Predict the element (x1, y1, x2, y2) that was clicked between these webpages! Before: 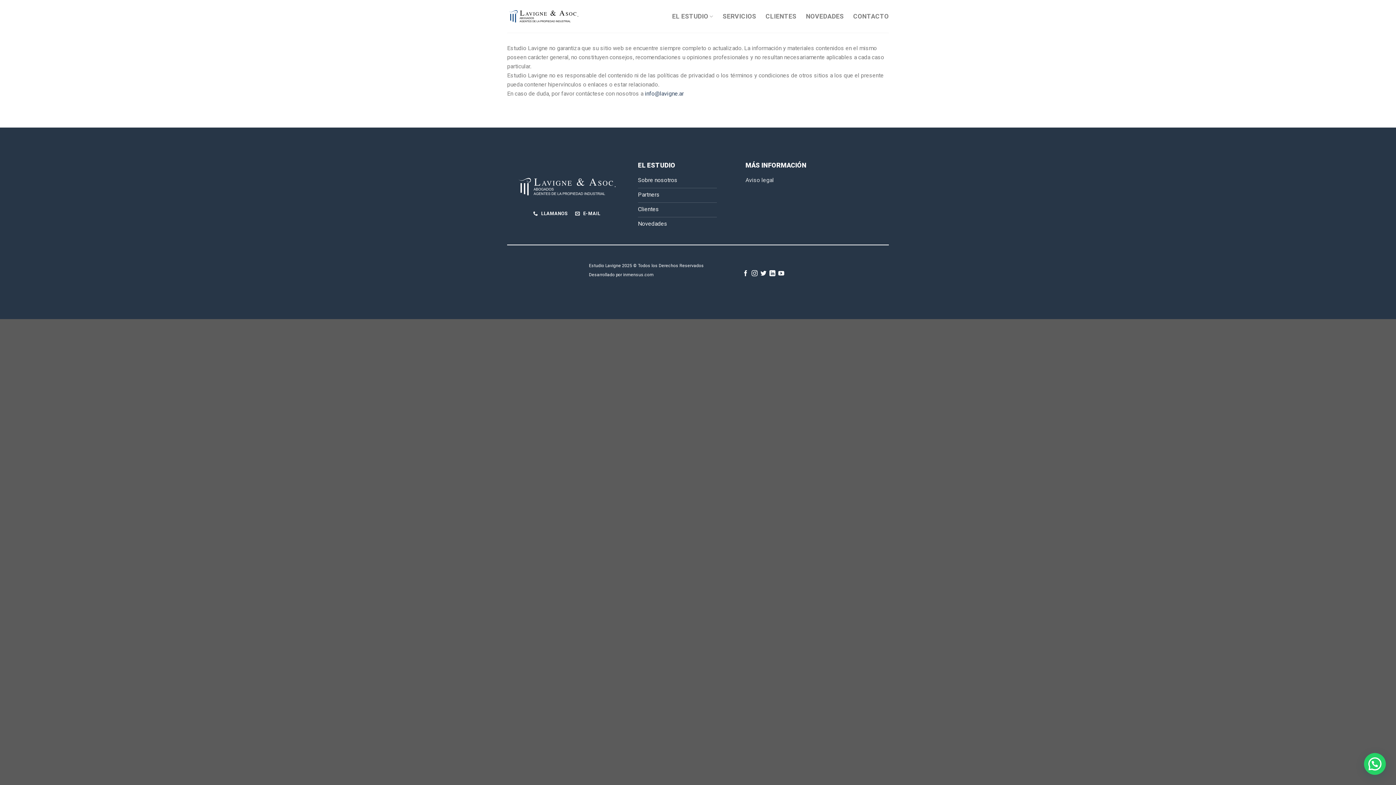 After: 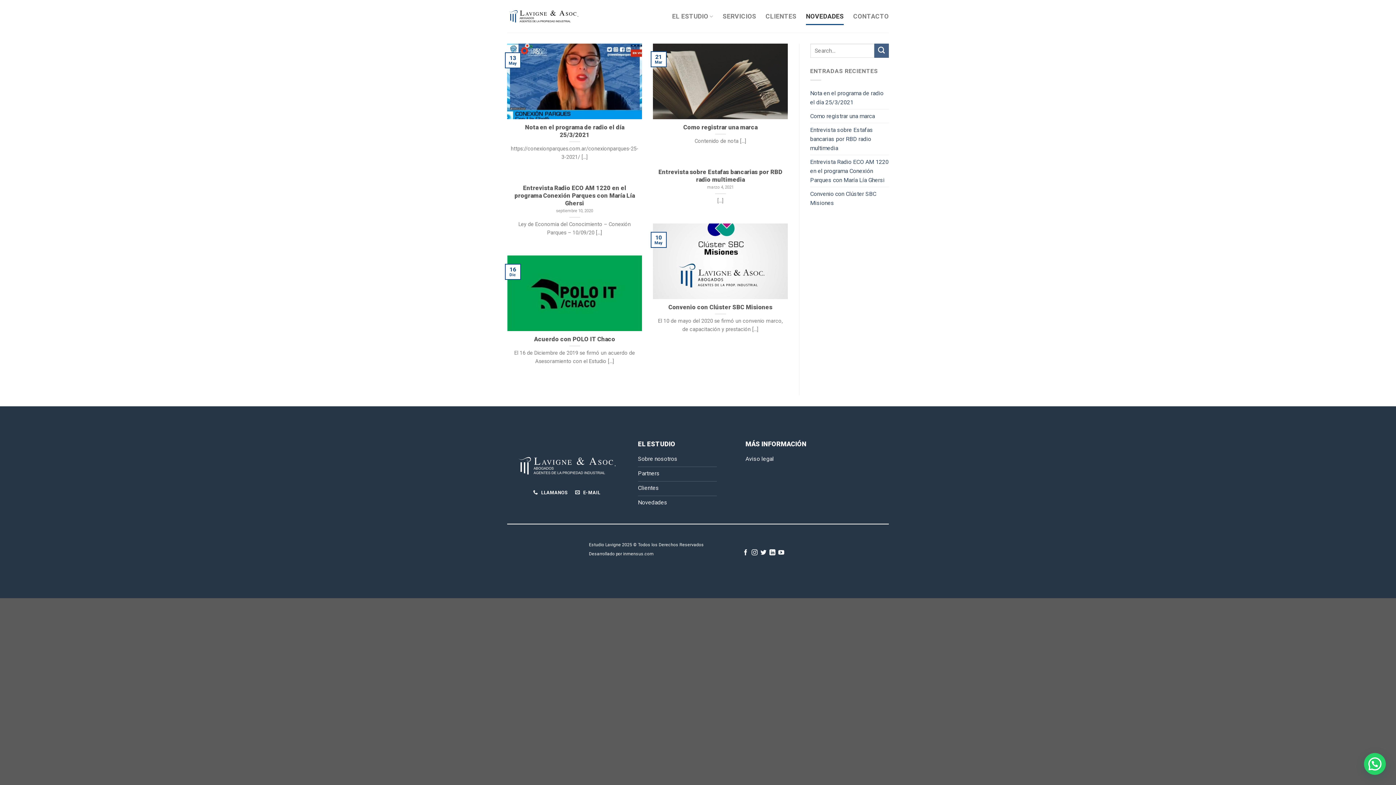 Action: bbox: (638, 217, 717, 231) label: Novedades